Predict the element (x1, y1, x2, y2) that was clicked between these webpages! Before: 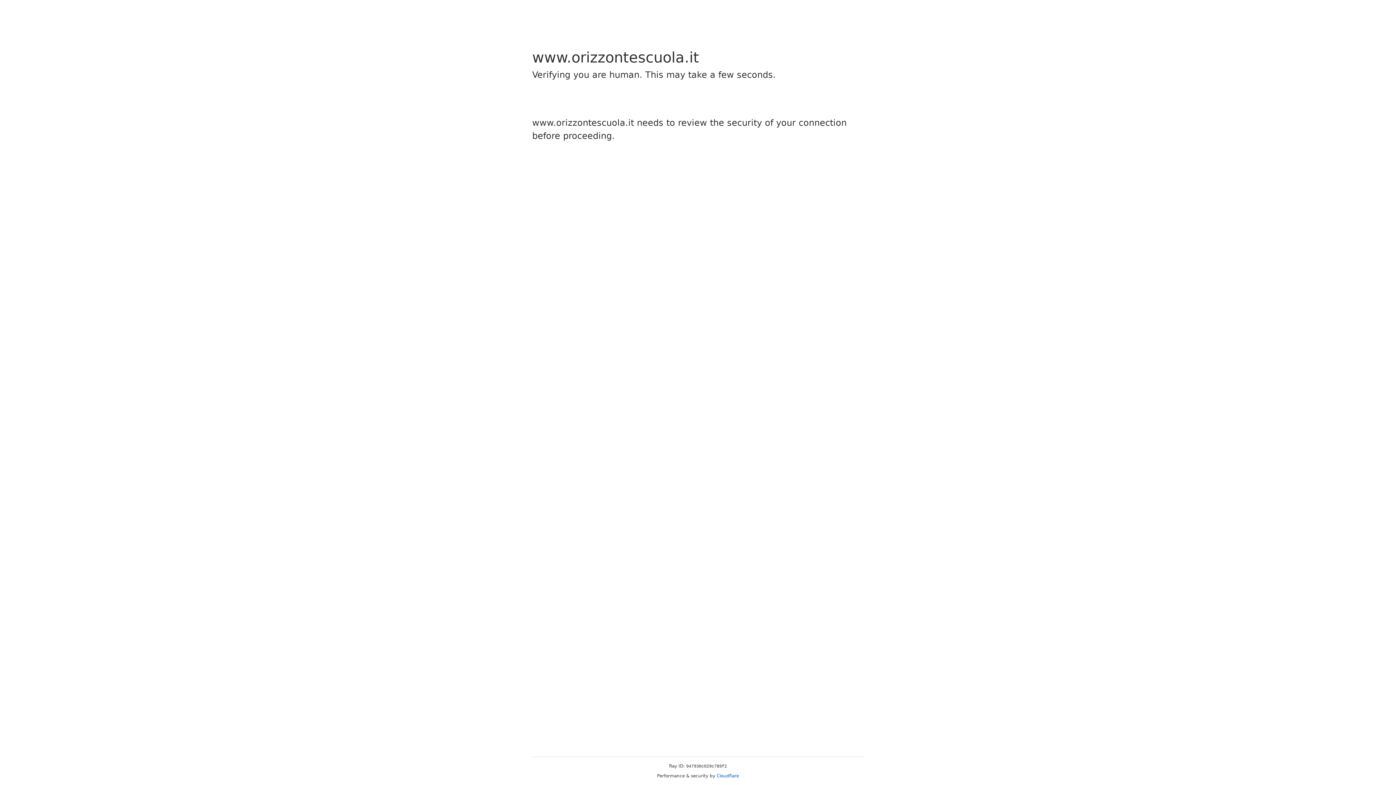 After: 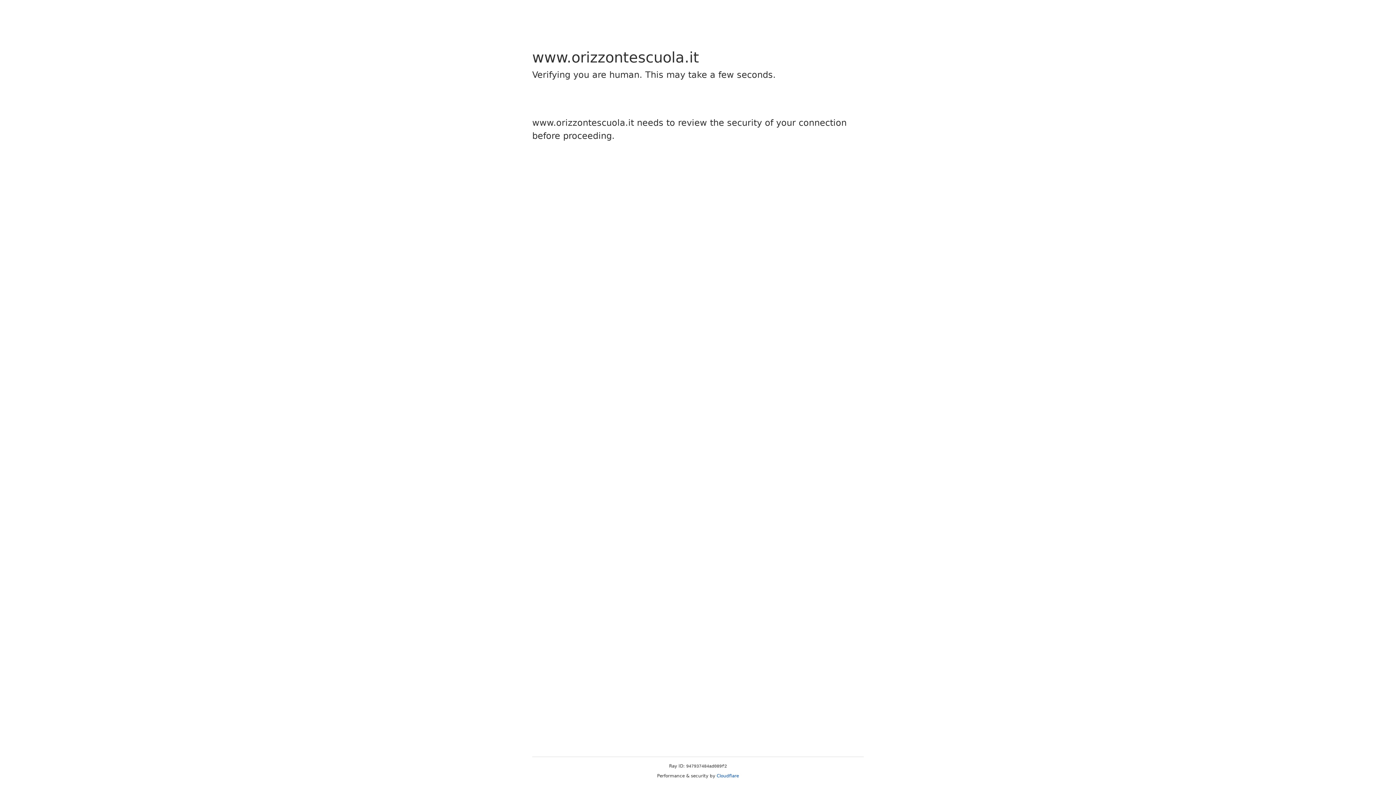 Action: label: Cloudflare bbox: (716, 773, 739, 778)